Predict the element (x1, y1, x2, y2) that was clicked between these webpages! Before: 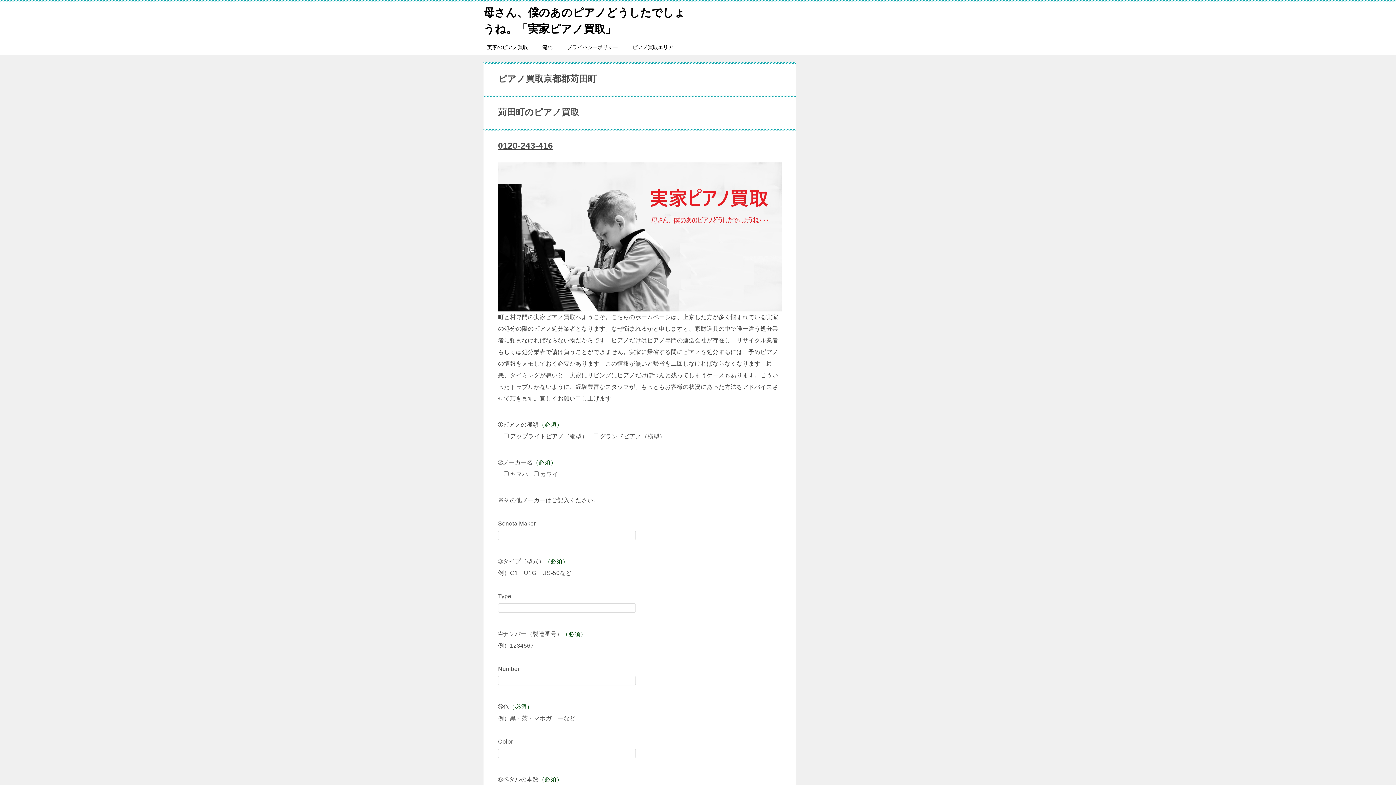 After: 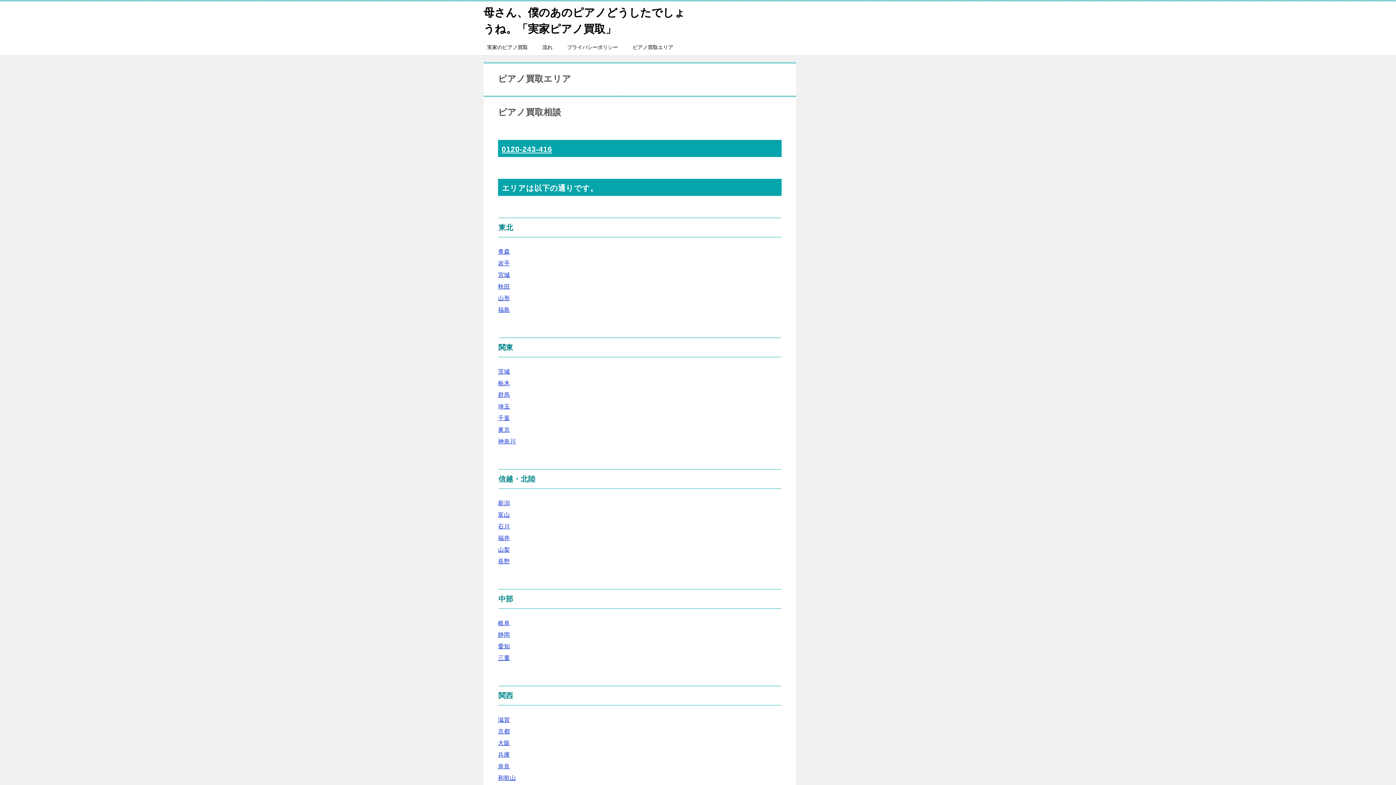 Action: bbox: (625, 40, 680, 54) label: ピアノ買取エリア